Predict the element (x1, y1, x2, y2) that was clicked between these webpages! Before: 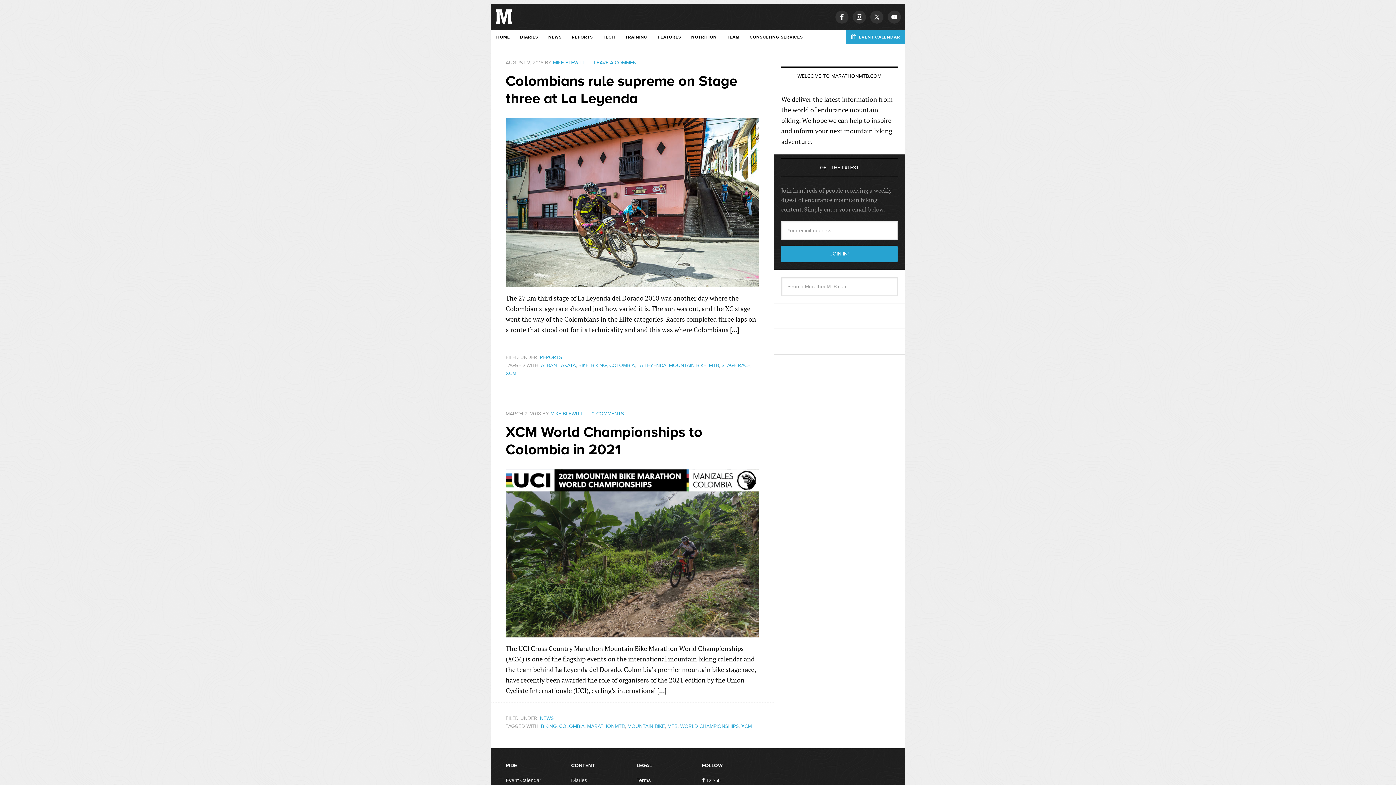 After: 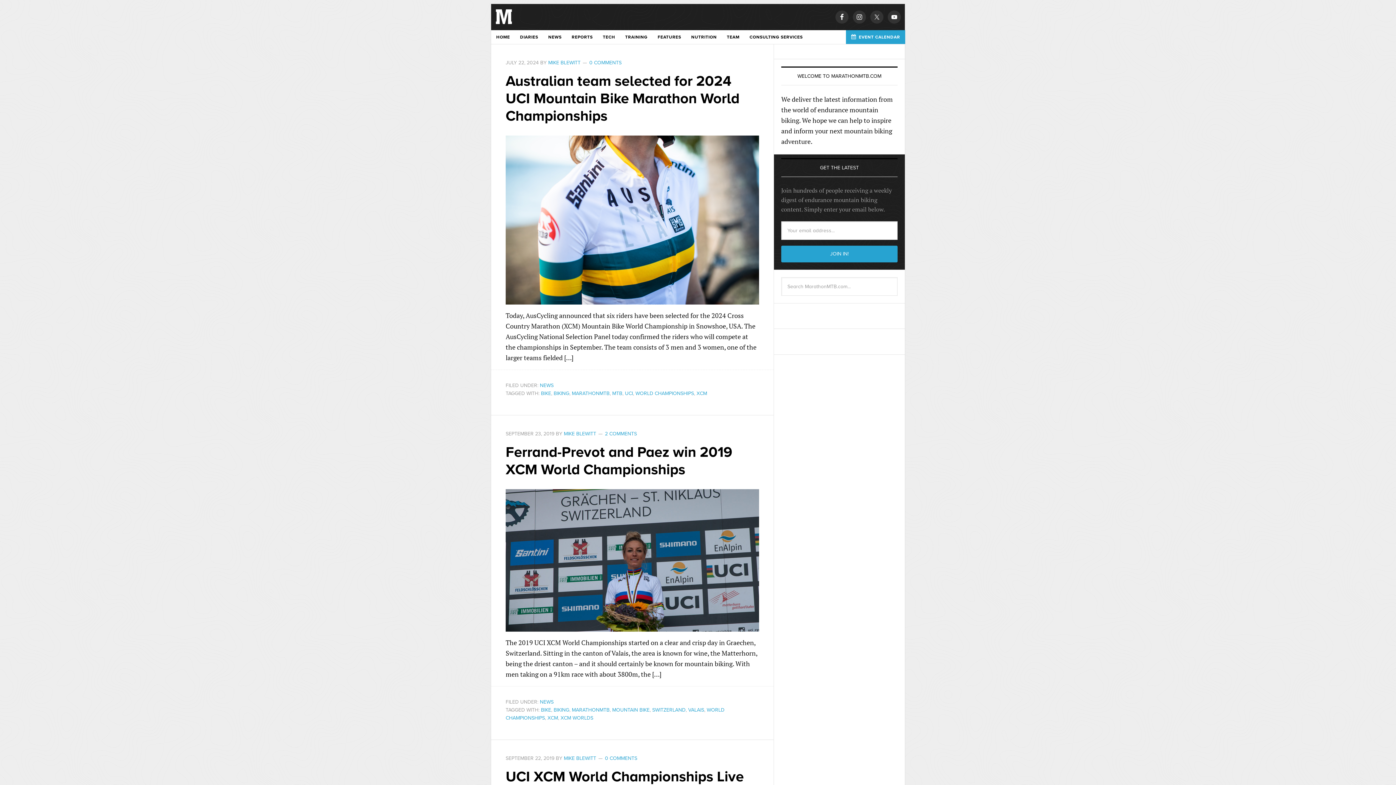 Action: label: WORLD CHAMPIONSHIPS bbox: (680, 723, 738, 729)